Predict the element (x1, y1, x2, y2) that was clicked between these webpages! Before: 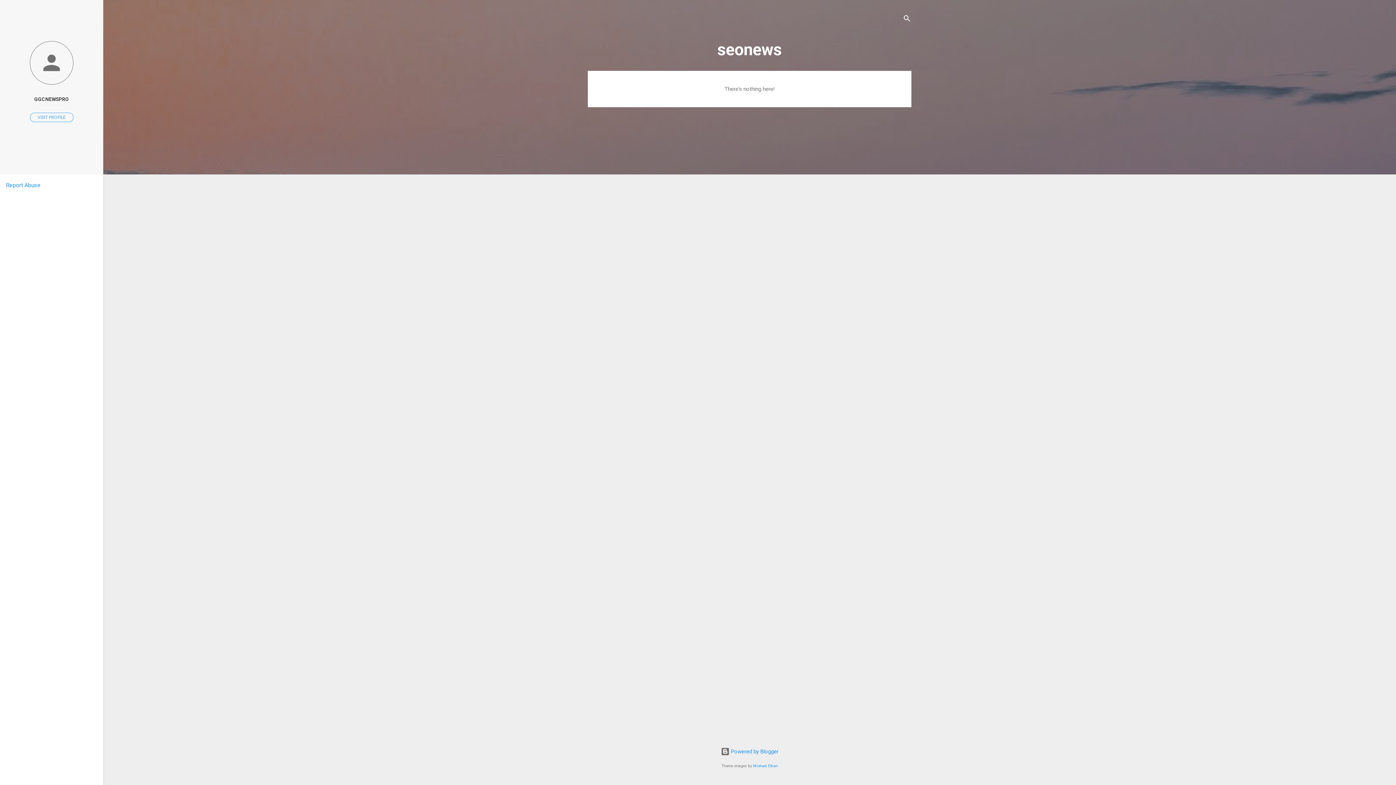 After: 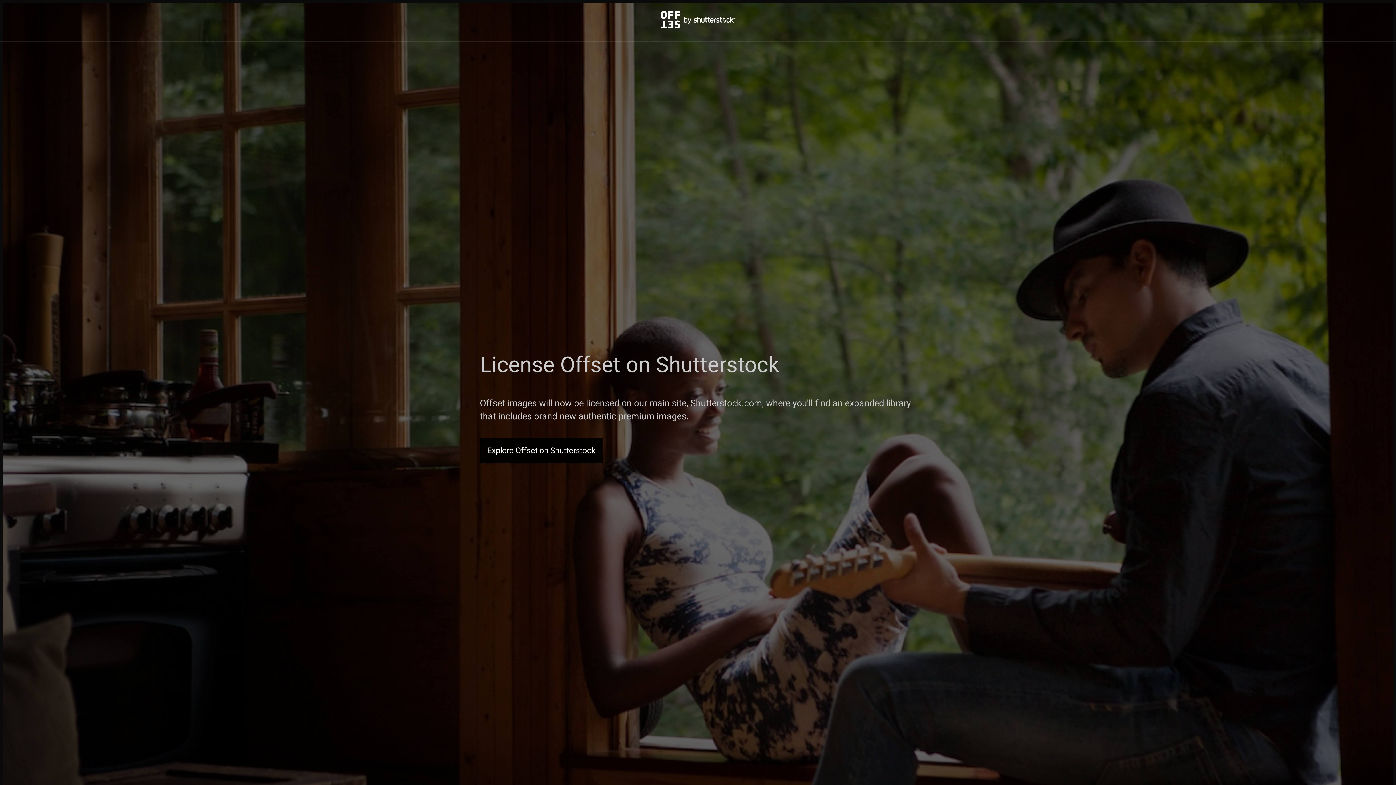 Action: label: Michael Elkan bbox: (753, 764, 778, 768)